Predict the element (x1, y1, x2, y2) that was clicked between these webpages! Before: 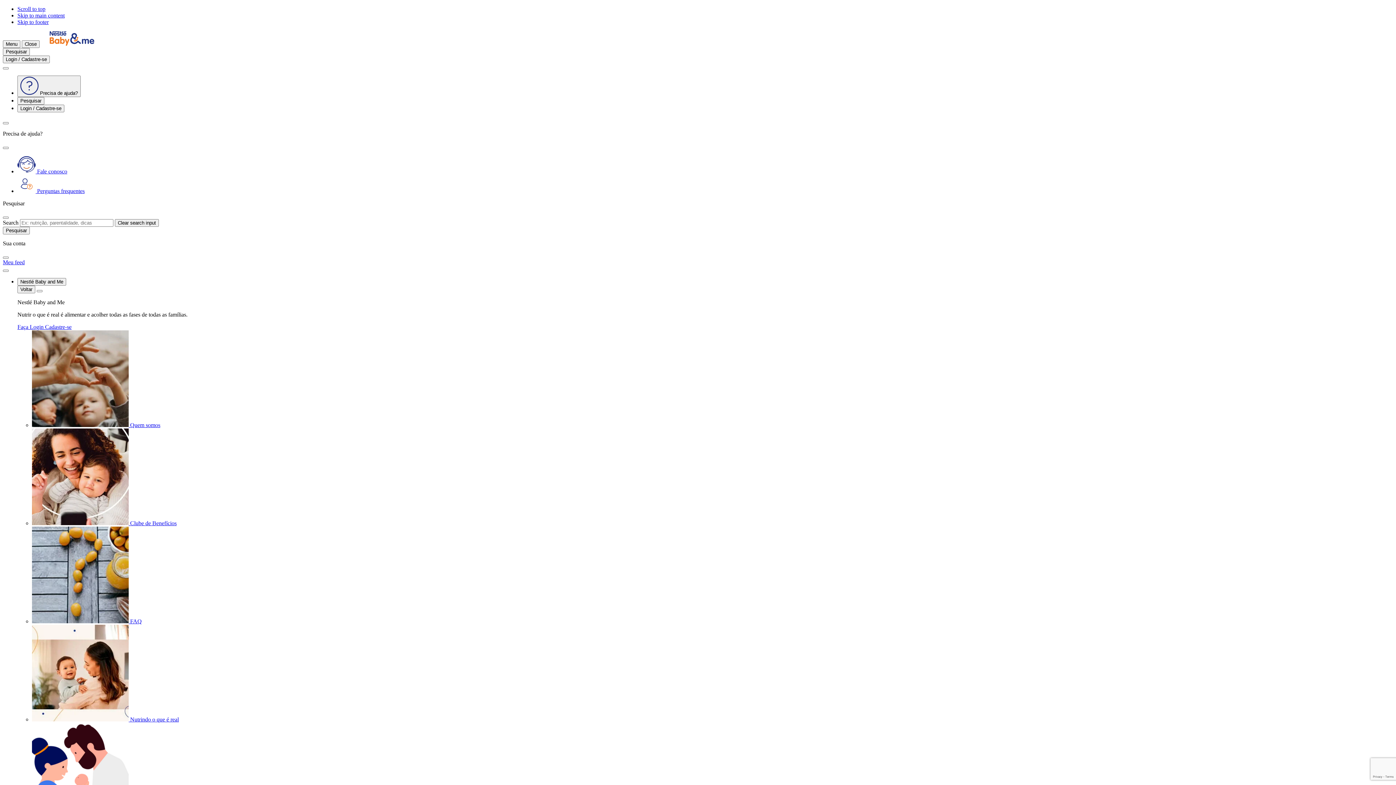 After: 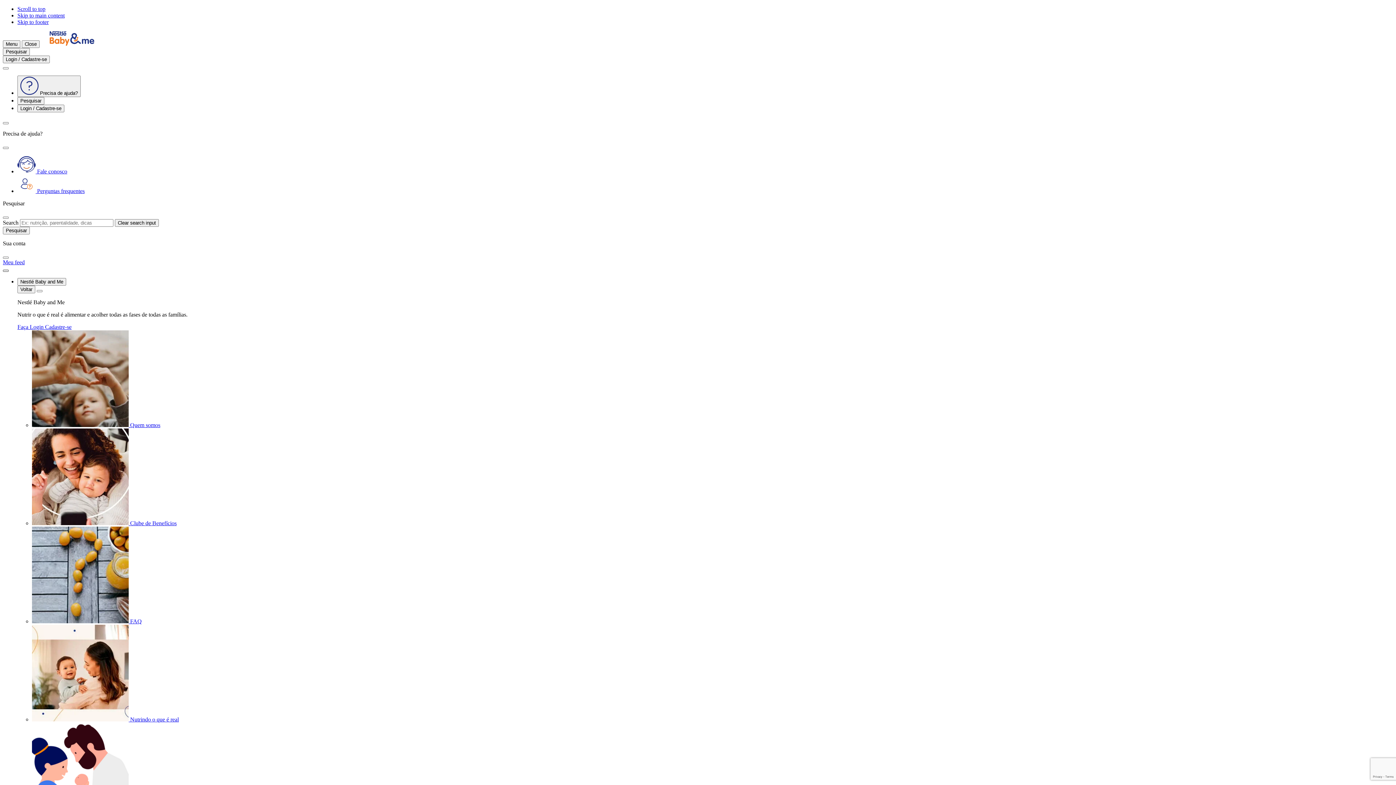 Action: bbox: (2, 269, 8, 272) label: Close